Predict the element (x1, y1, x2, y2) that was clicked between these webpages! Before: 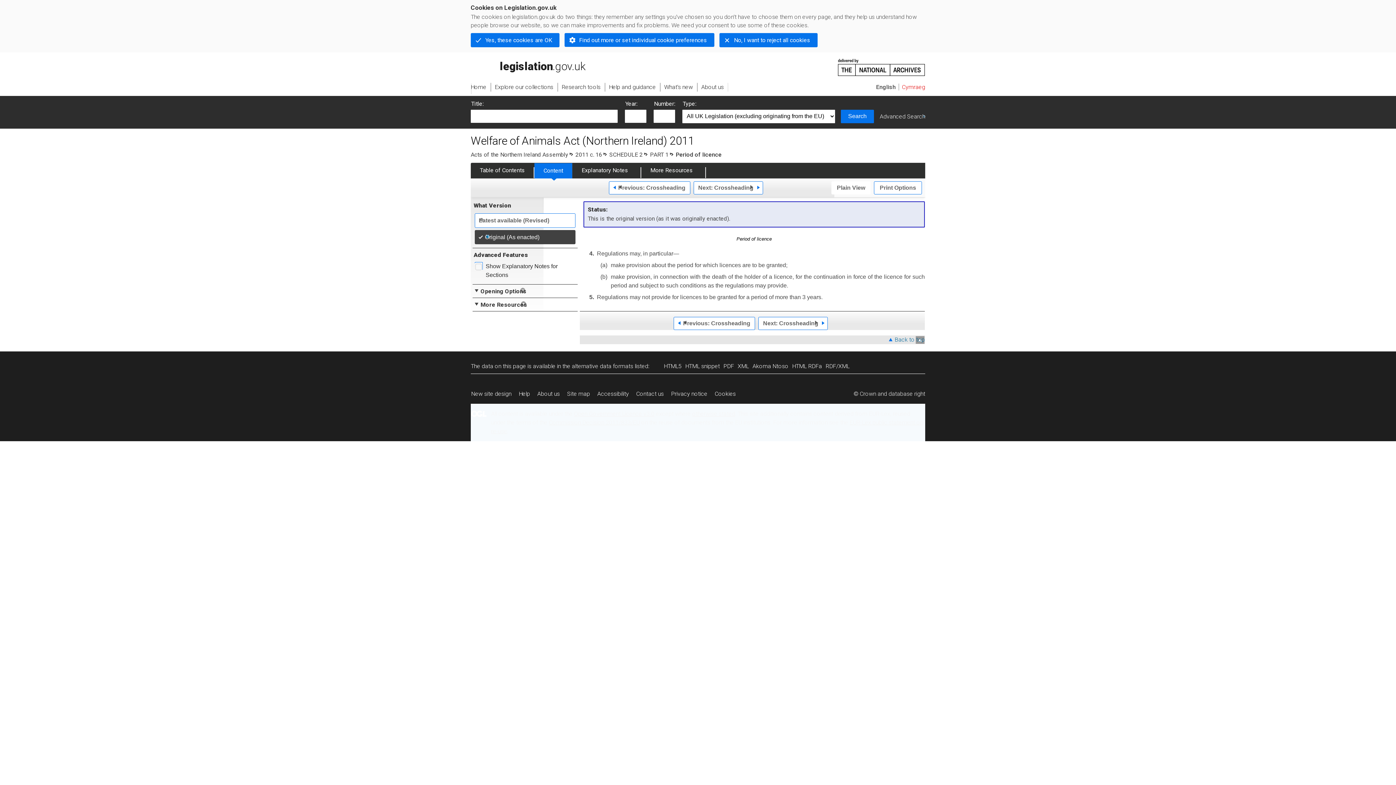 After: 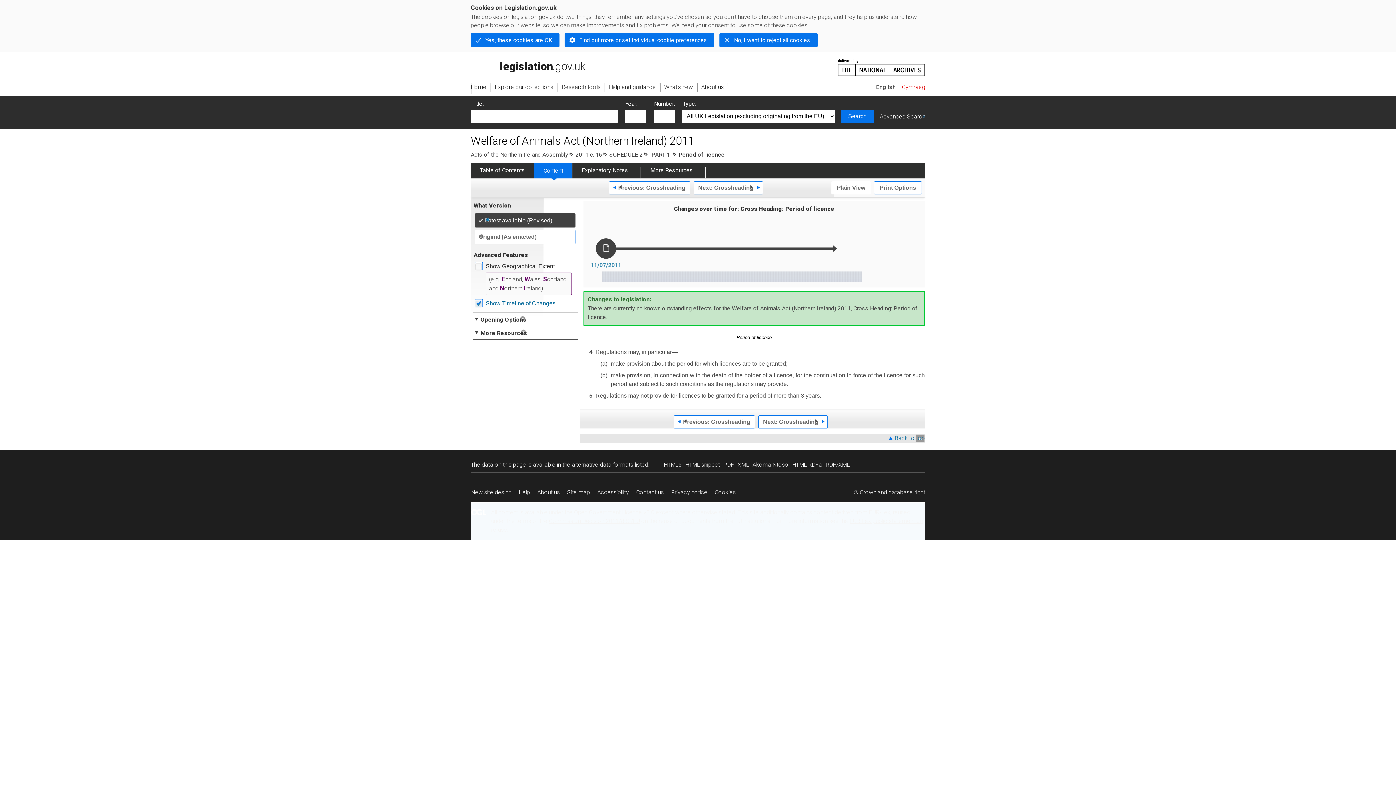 Action: label: Latest available (Revised) bbox: (474, 213, 575, 227)